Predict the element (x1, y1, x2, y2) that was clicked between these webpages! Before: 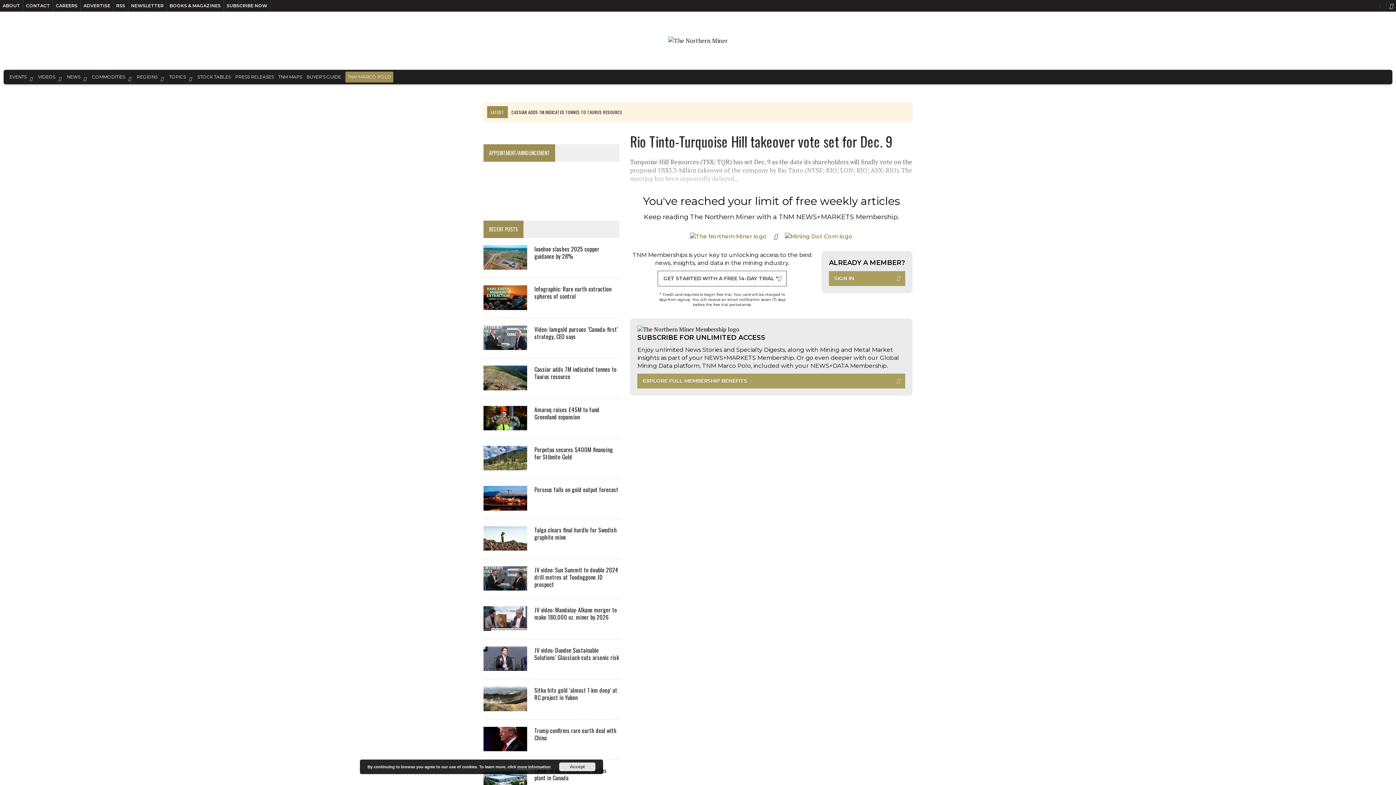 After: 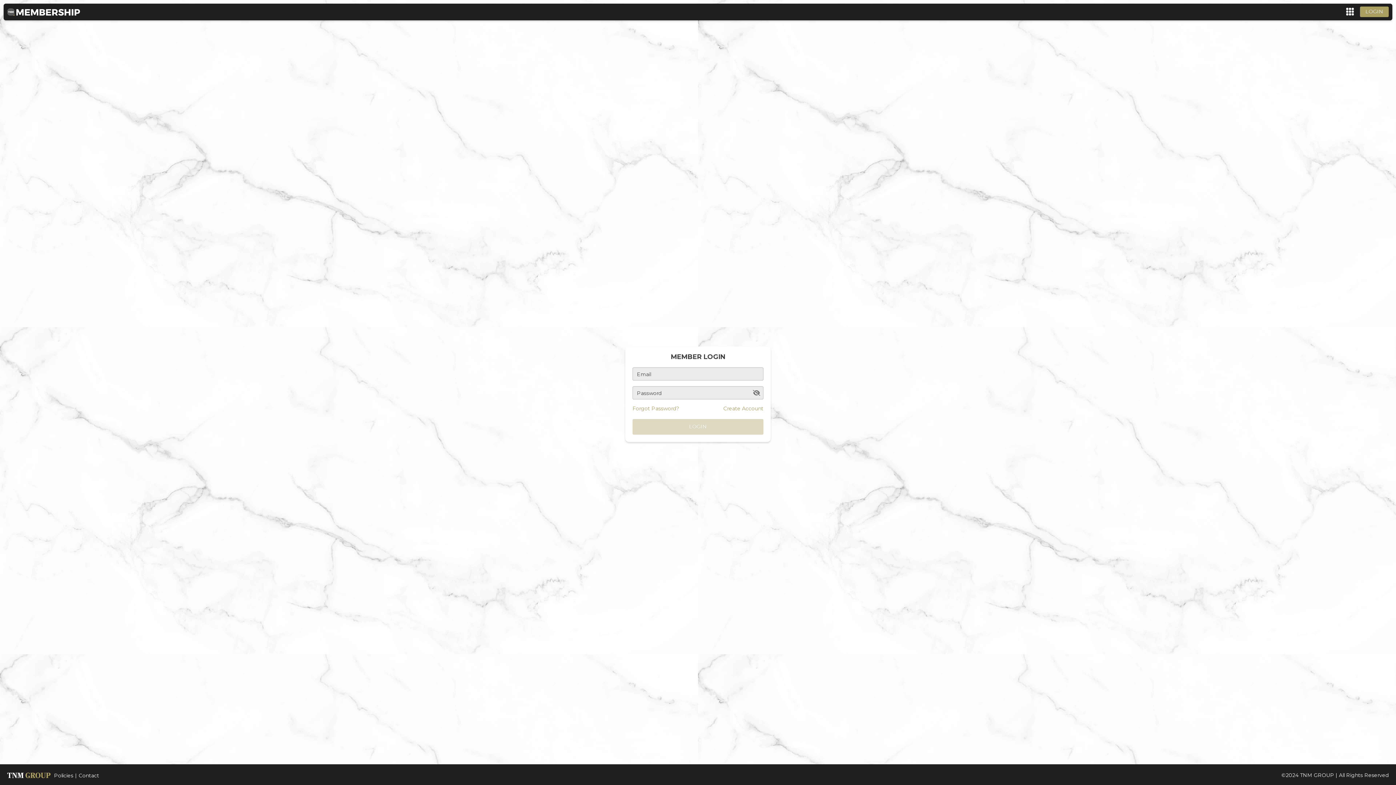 Action: label: SIGN IN bbox: (829, 271, 905, 286)